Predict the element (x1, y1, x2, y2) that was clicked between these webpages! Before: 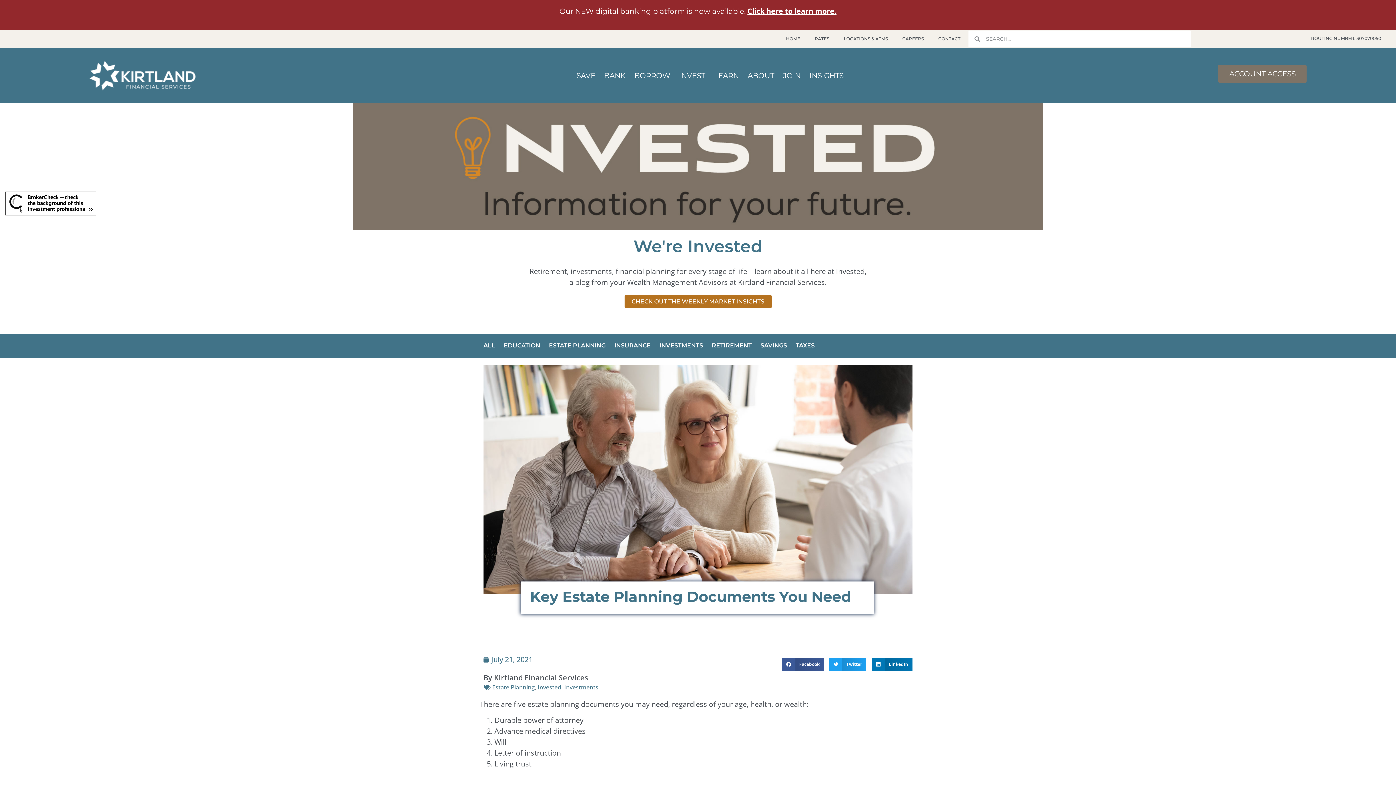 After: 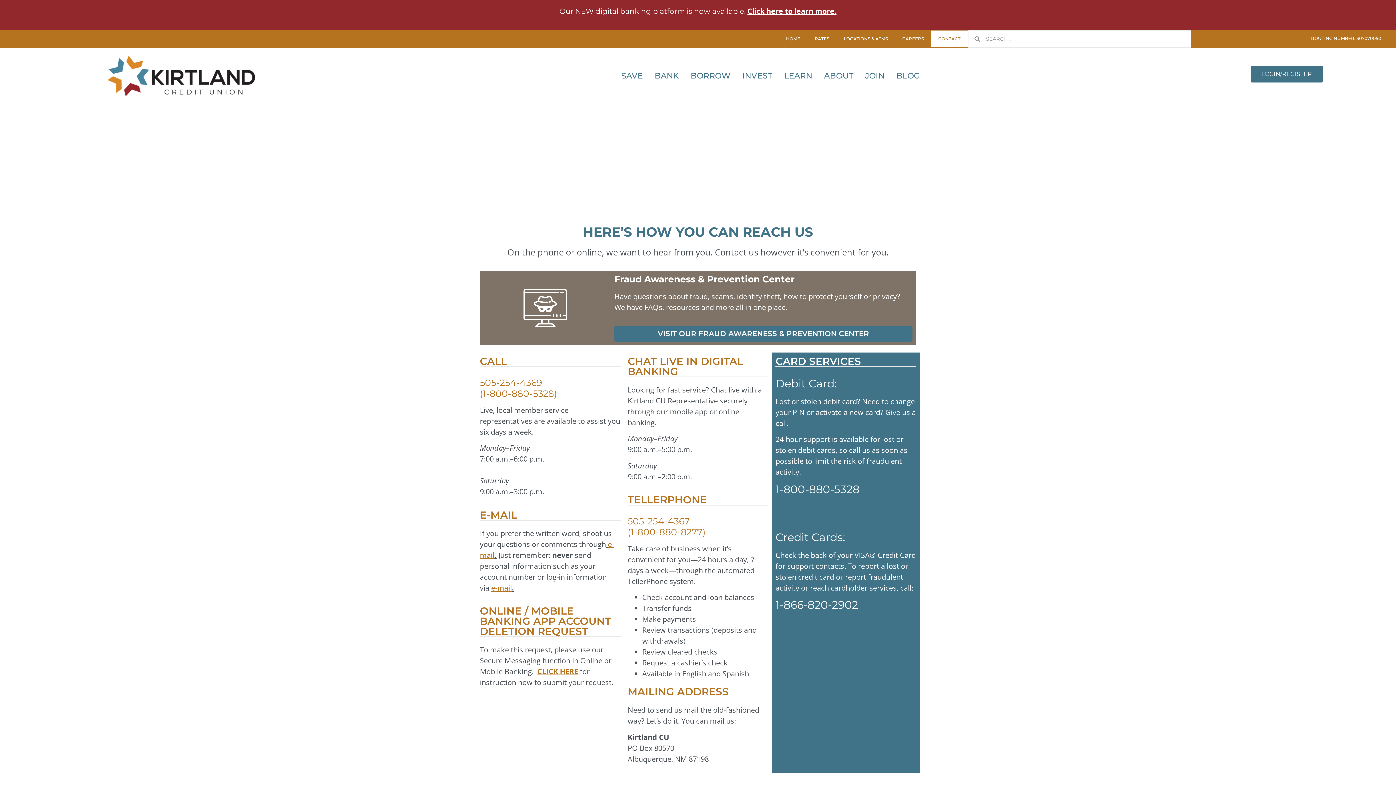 Action: bbox: (931, 30, 967, 47) label: CONTACT